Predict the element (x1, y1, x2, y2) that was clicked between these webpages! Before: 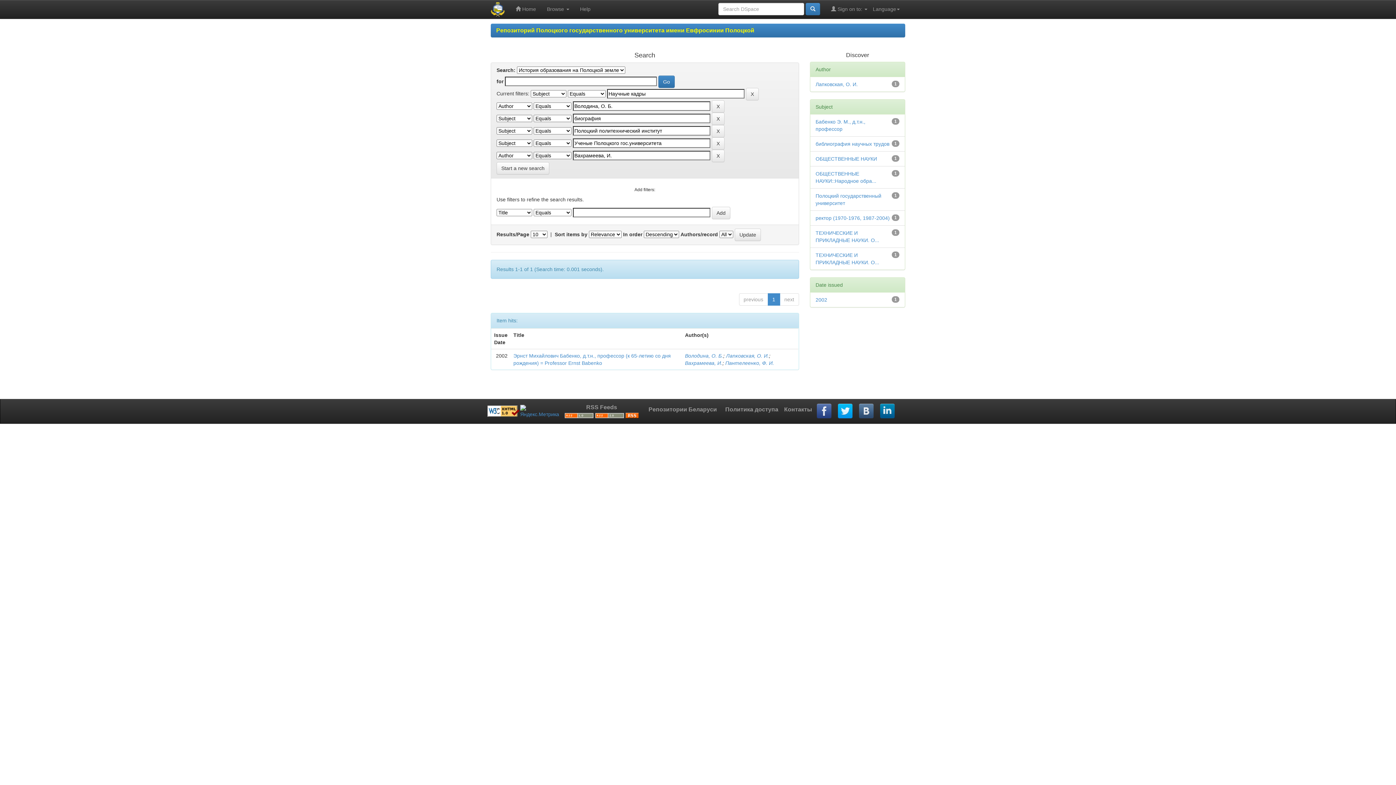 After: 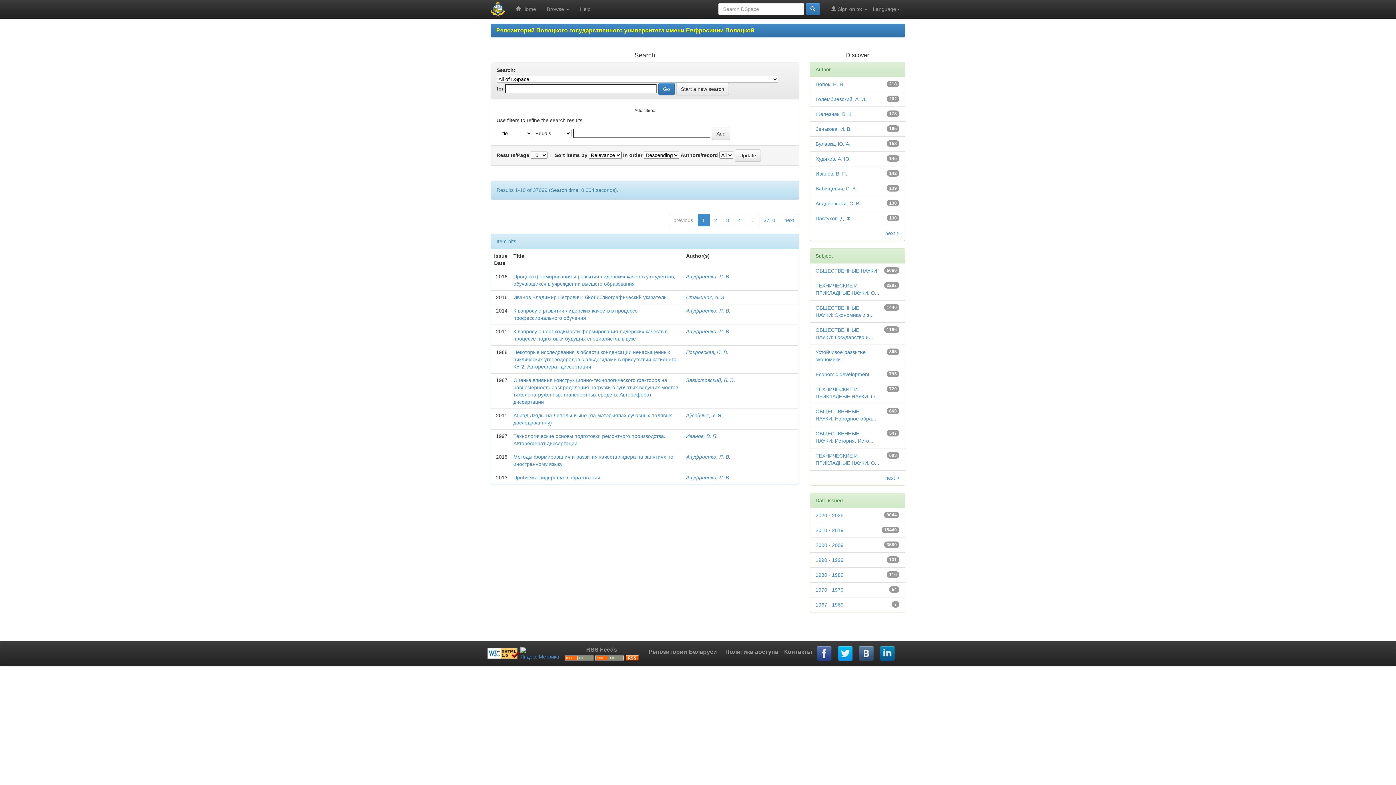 Action: bbox: (496, 162, 549, 174) label: Start a new search